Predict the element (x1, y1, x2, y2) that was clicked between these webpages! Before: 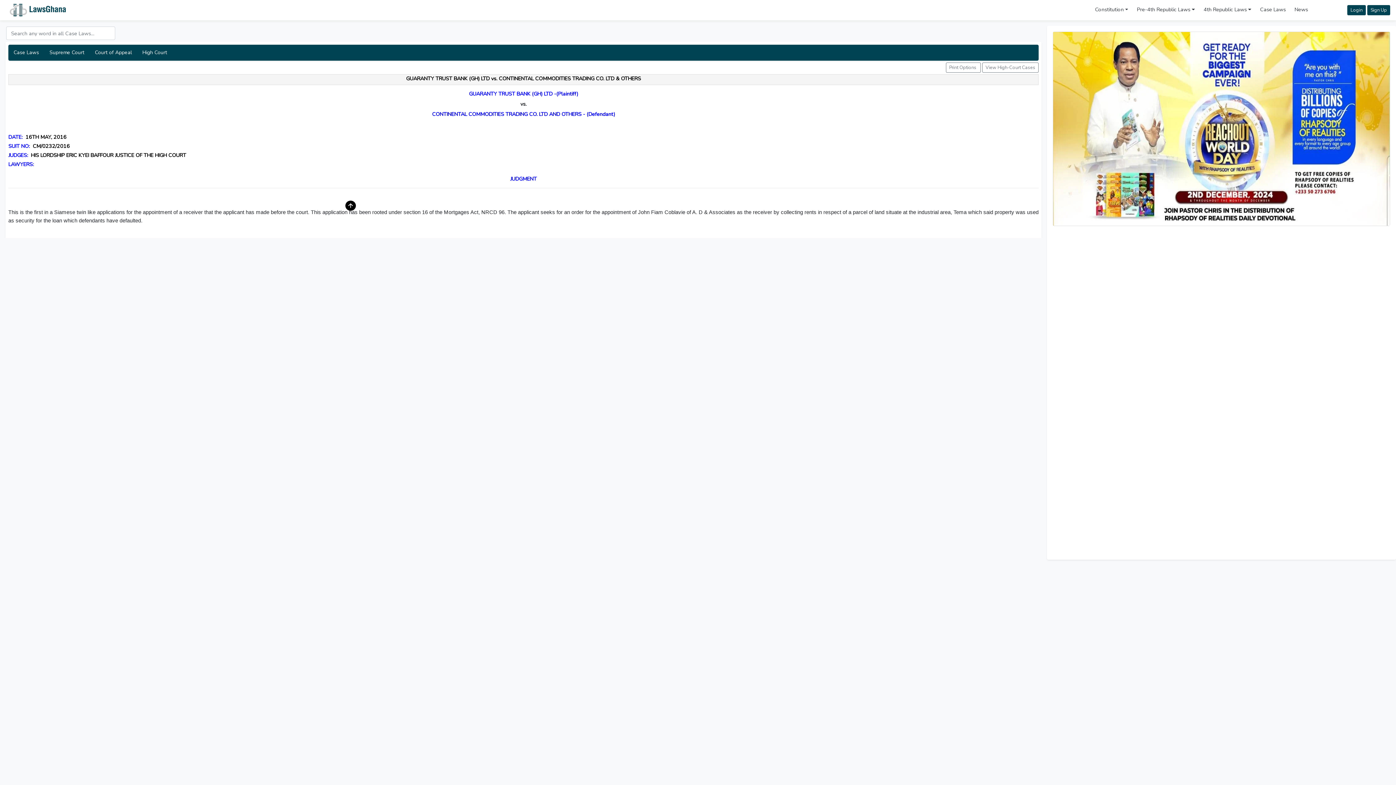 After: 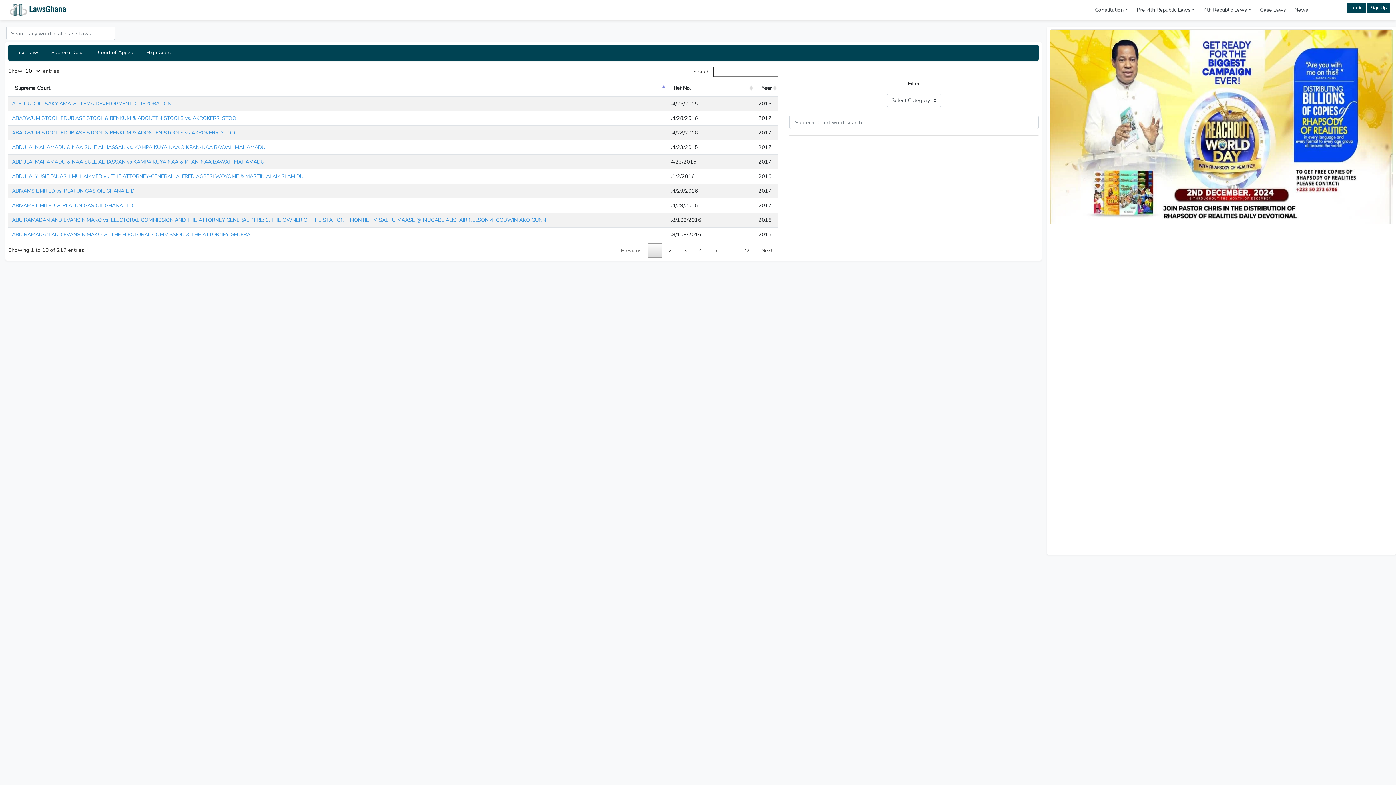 Action: bbox: (44, 44, 89, 61) label: Supreme Court